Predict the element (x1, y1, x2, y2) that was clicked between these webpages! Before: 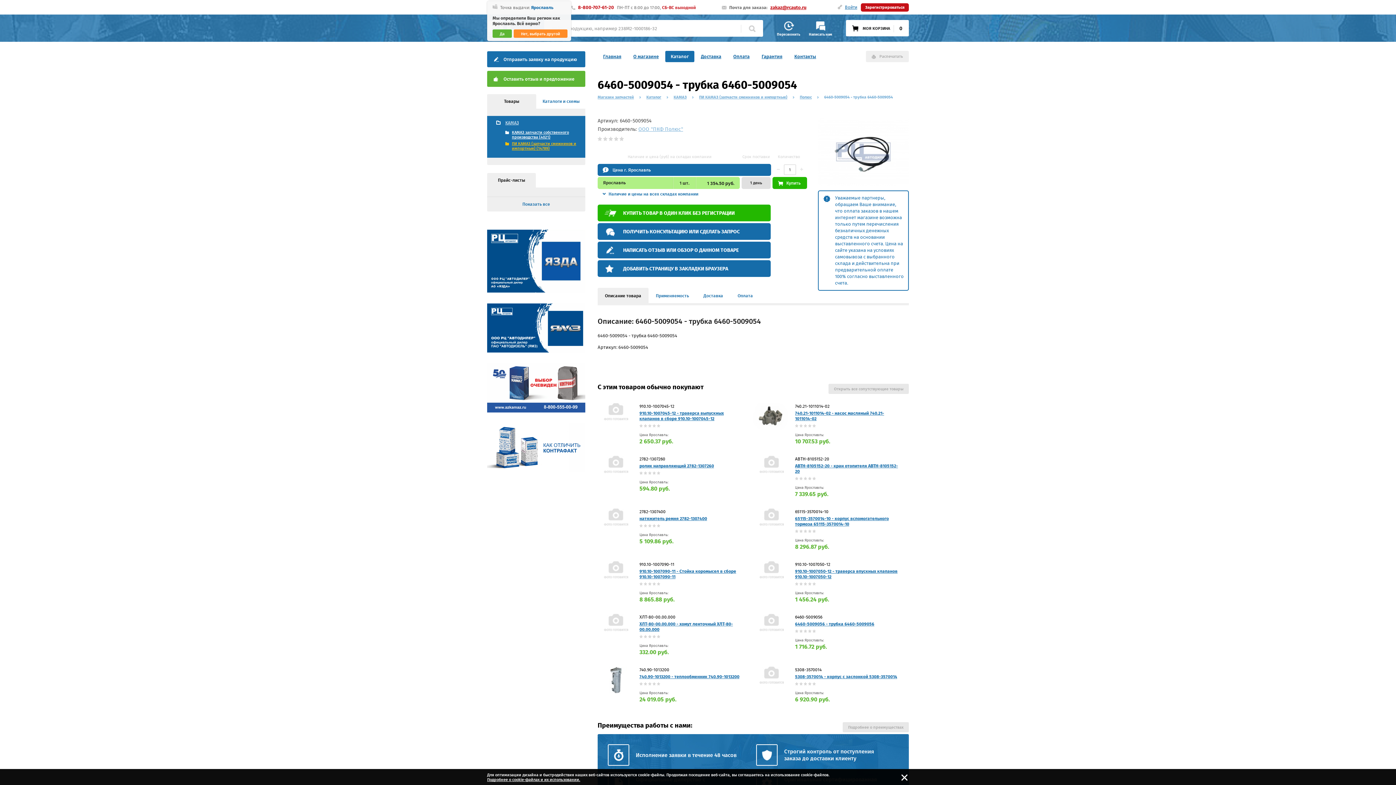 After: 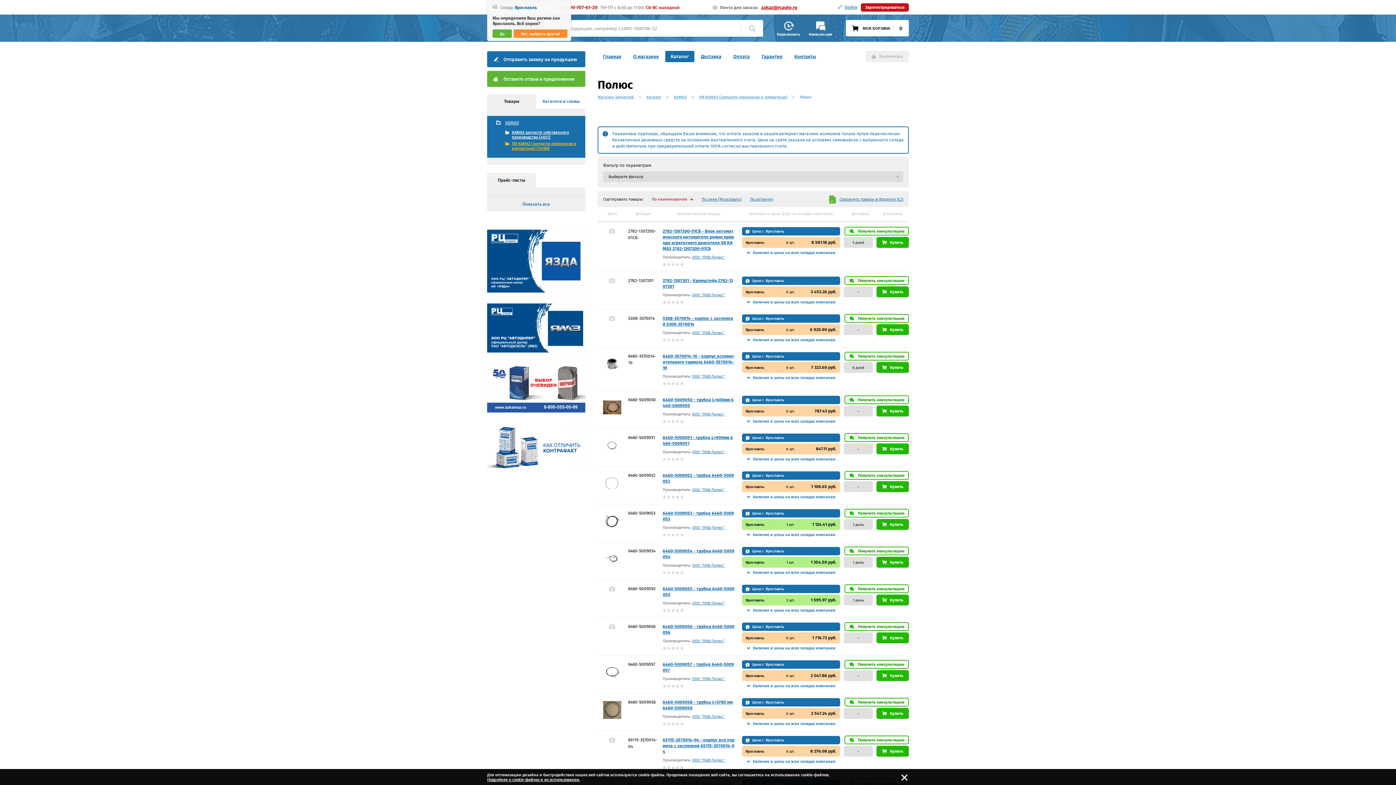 Action: label: Полюс bbox: (800, 94, 812, 99)